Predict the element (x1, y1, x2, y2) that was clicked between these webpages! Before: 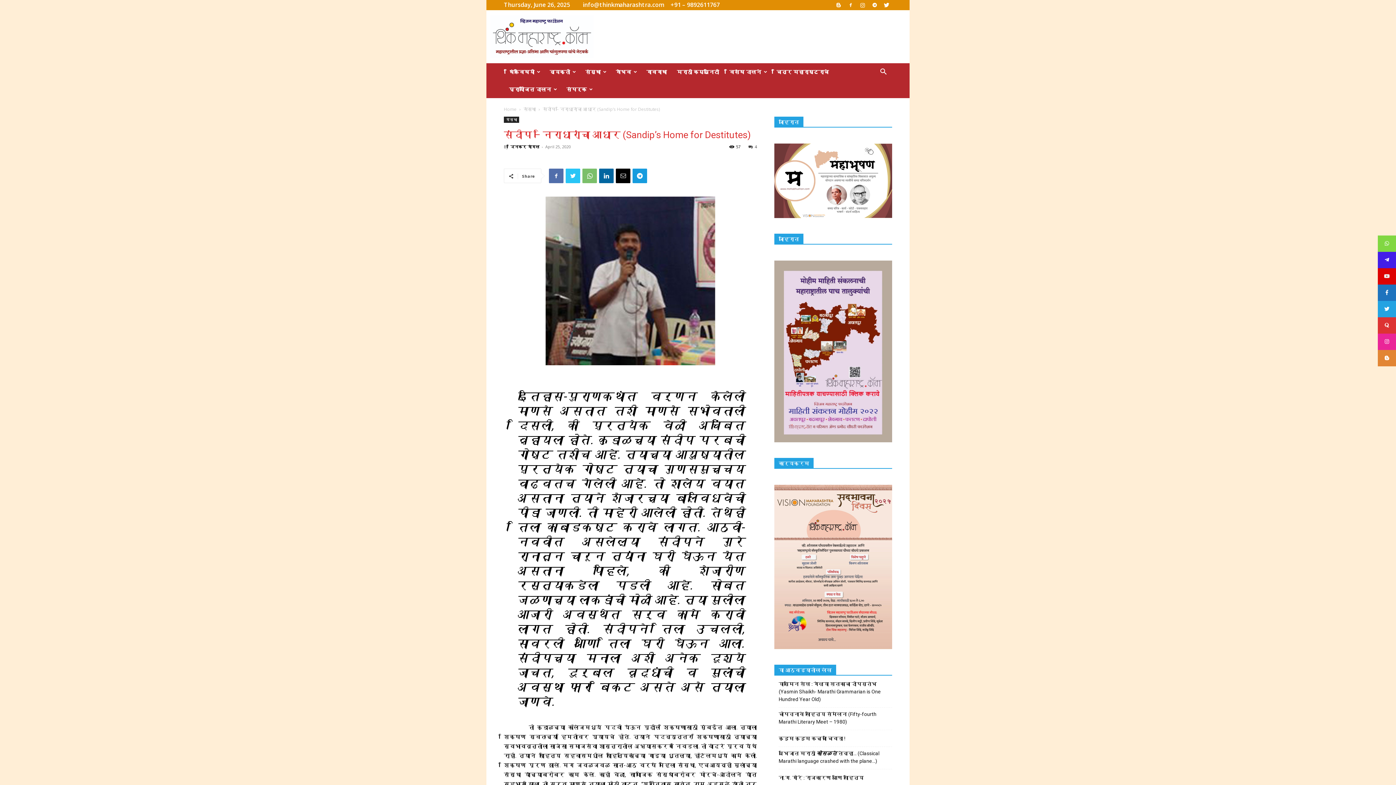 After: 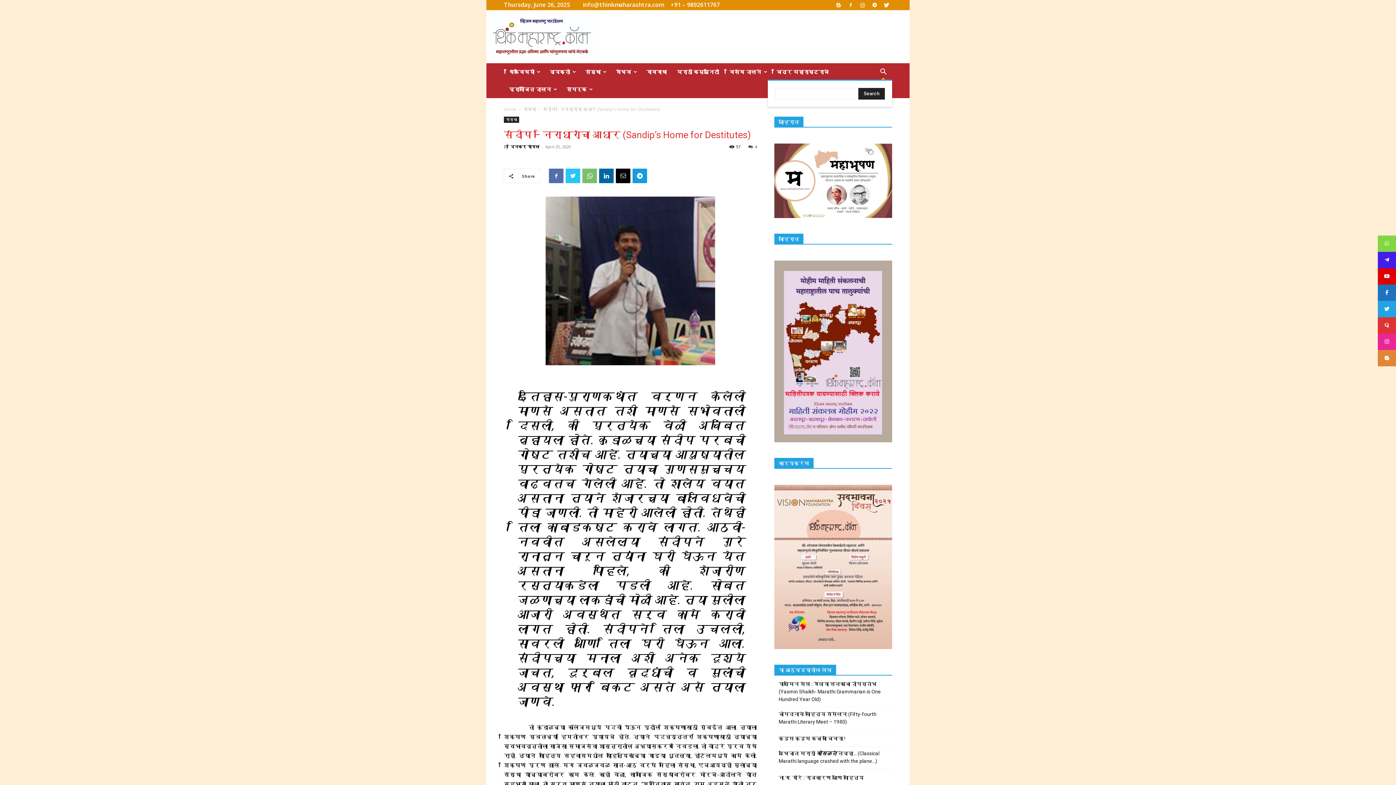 Action: bbox: (874, 69, 892, 76)